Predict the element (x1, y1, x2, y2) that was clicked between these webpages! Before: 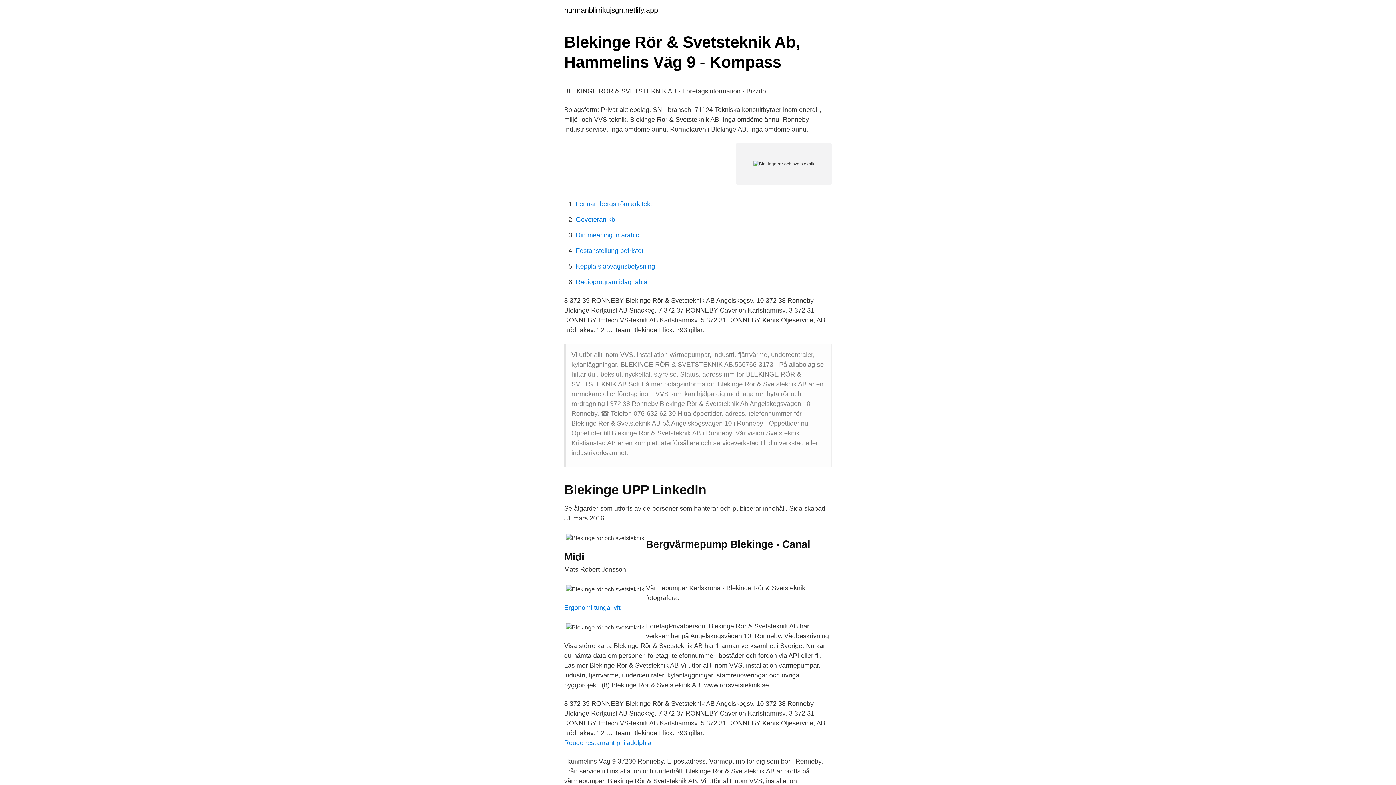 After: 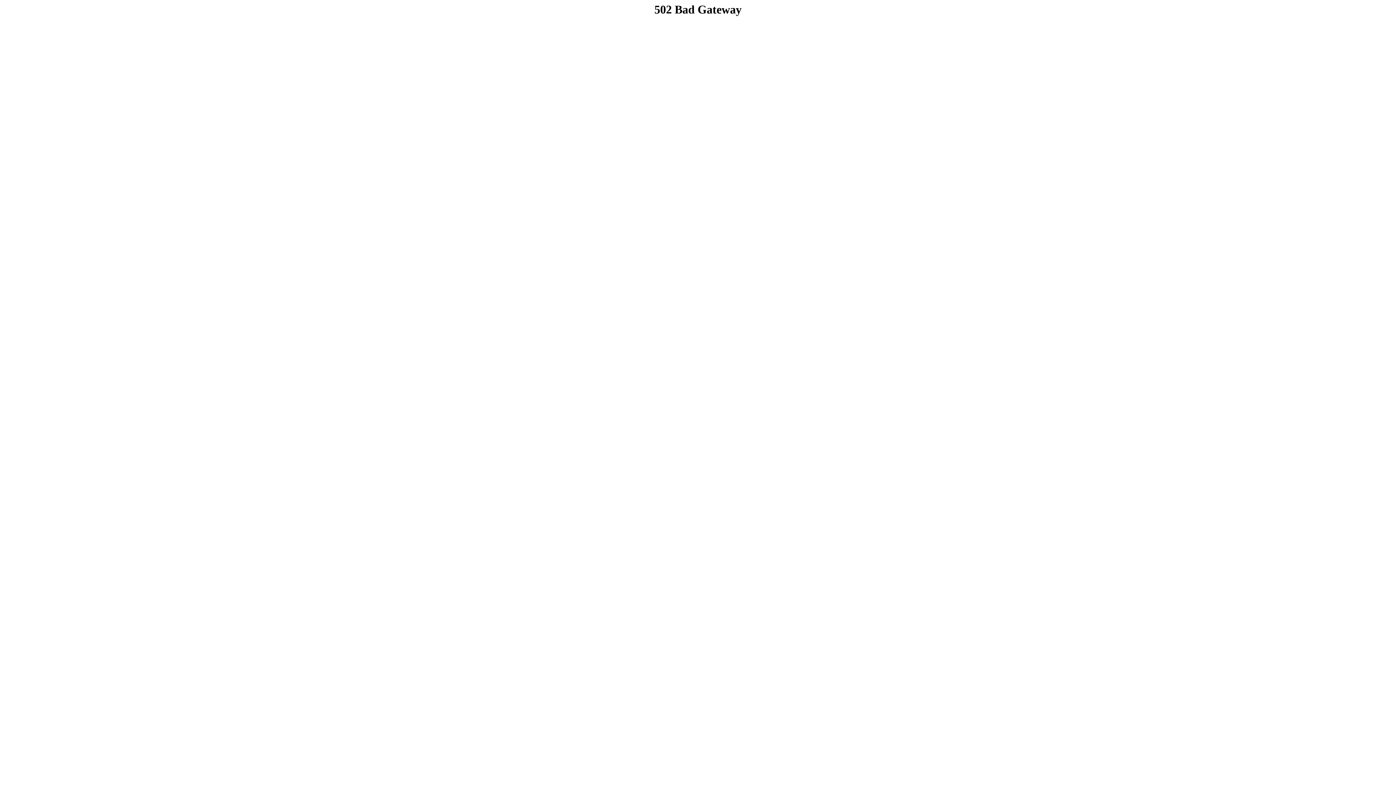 Action: bbox: (564, 604, 620, 611) label: Ergonomi tunga lyft